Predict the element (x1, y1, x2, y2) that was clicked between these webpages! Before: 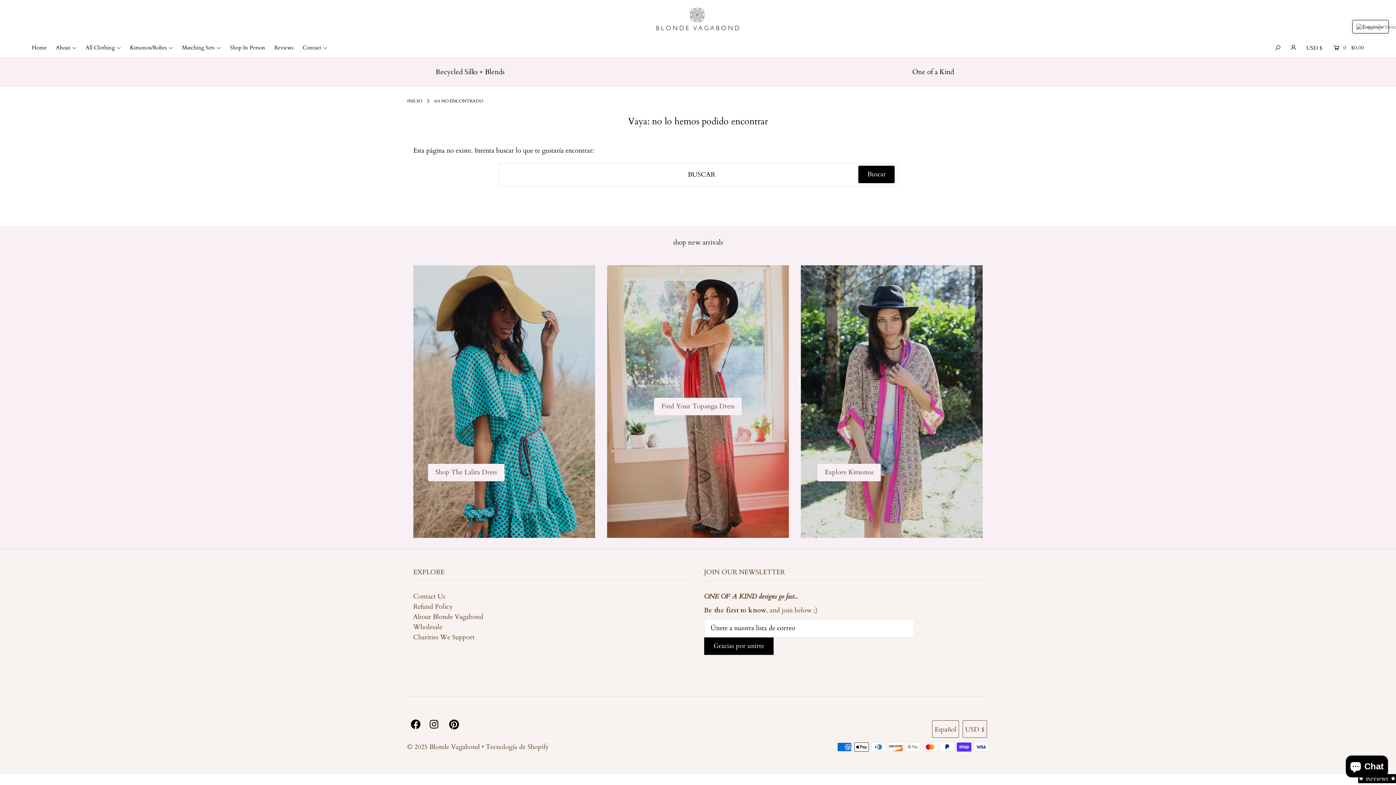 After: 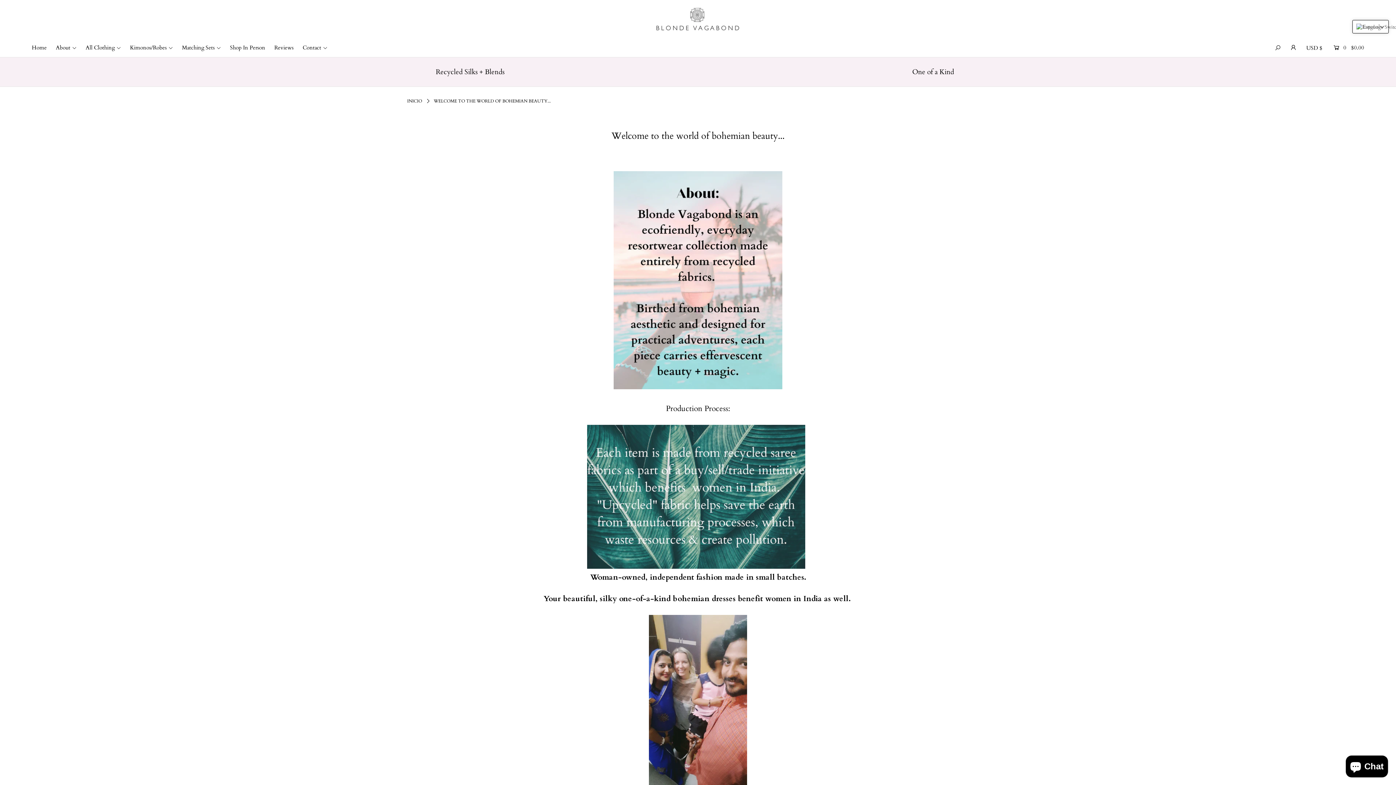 Action: label: About Blonde Vagabond bbox: (413, 612, 483, 621)